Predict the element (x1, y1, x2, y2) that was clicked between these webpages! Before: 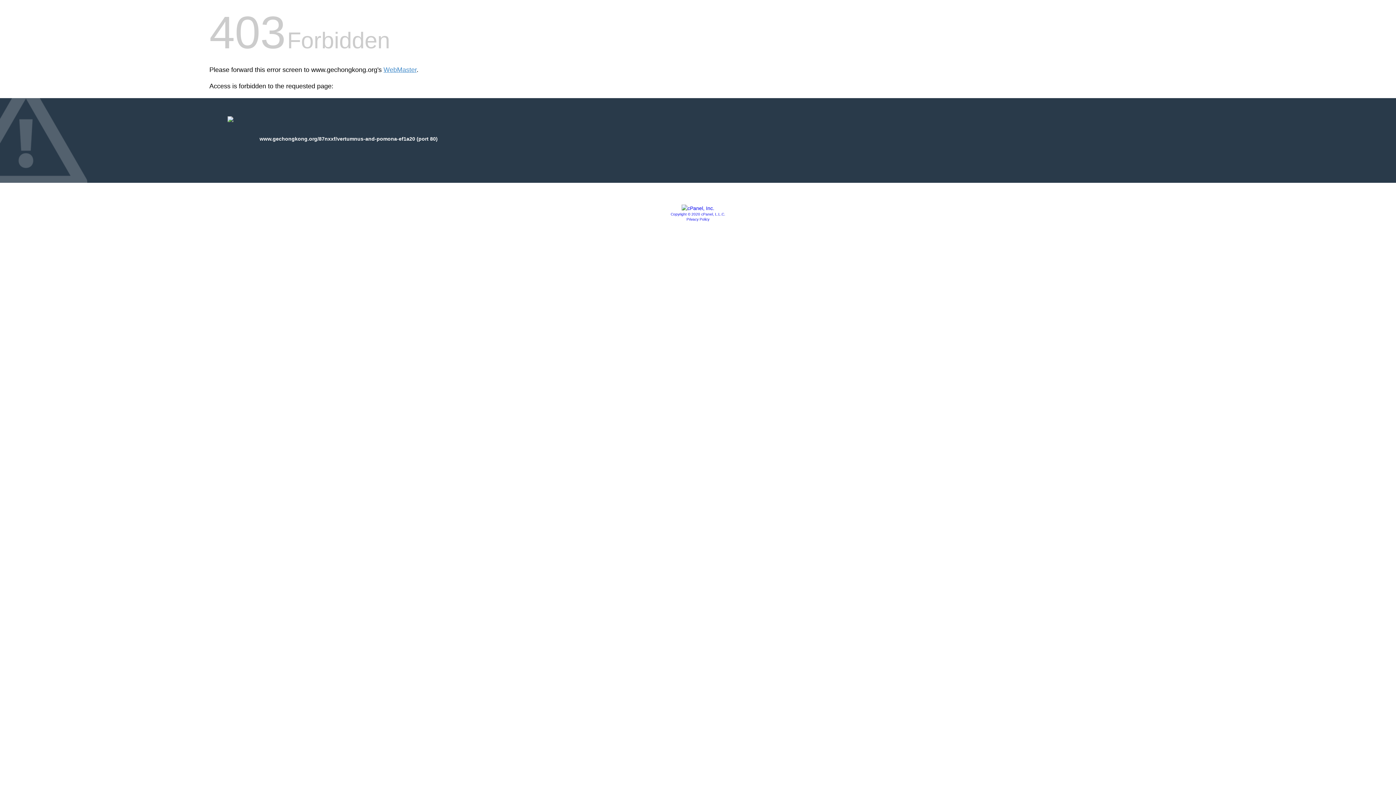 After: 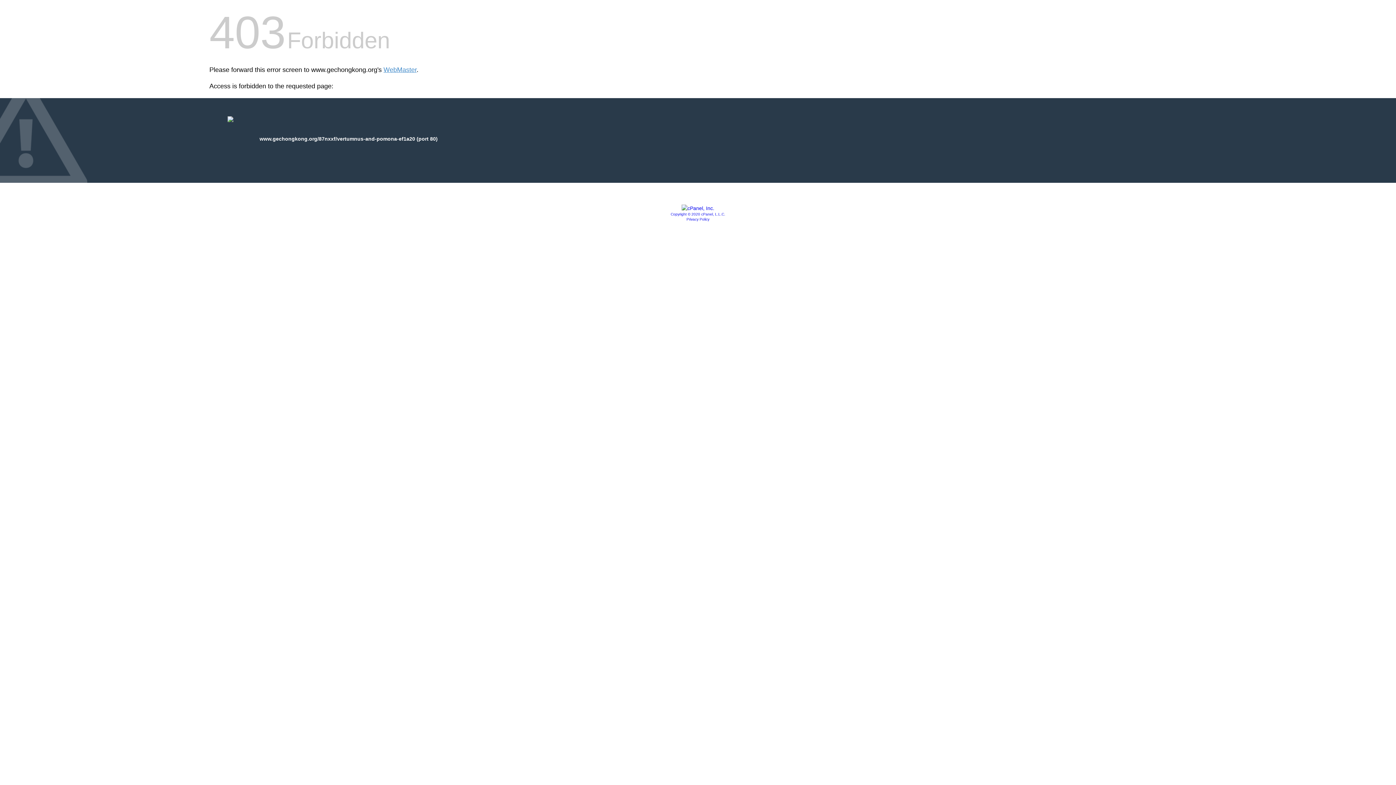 Action: bbox: (681, 205, 714, 211)